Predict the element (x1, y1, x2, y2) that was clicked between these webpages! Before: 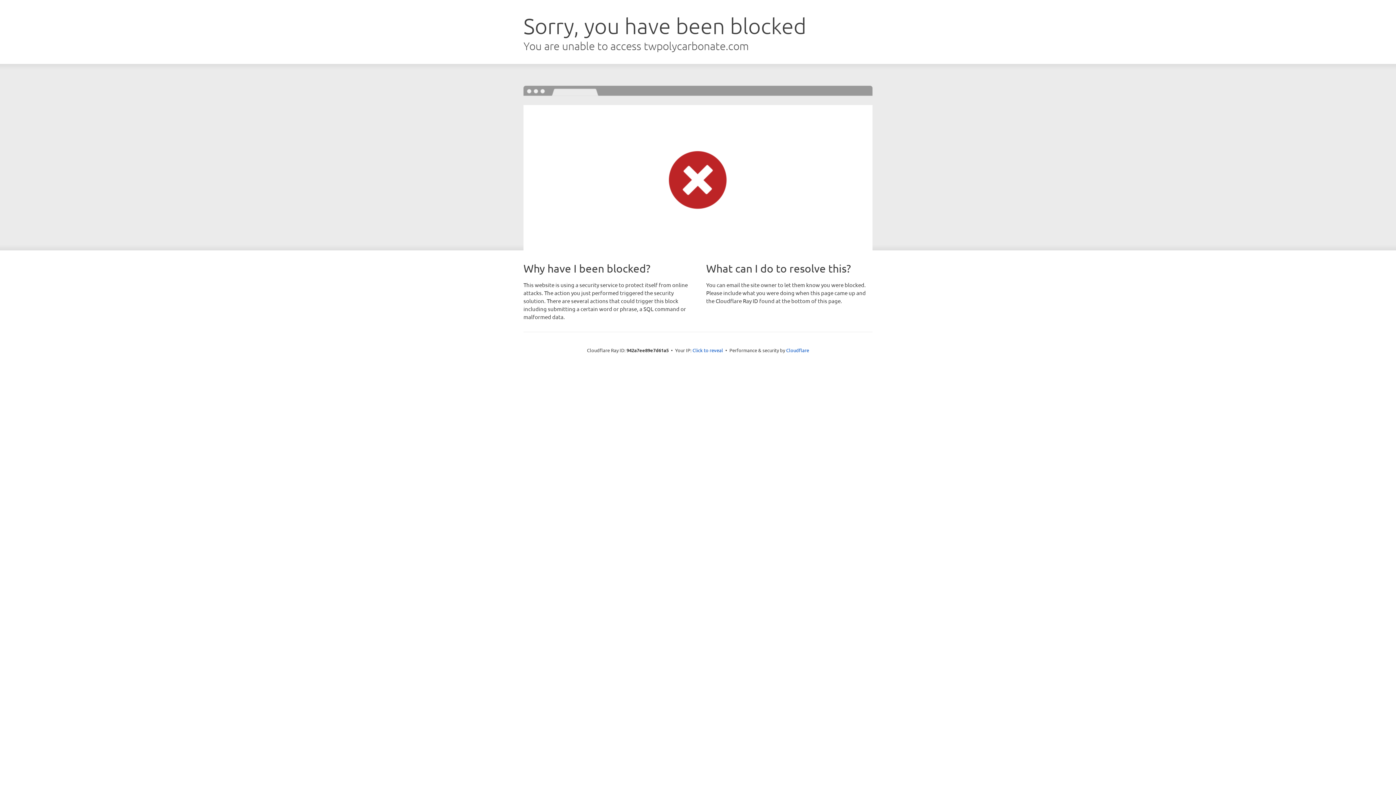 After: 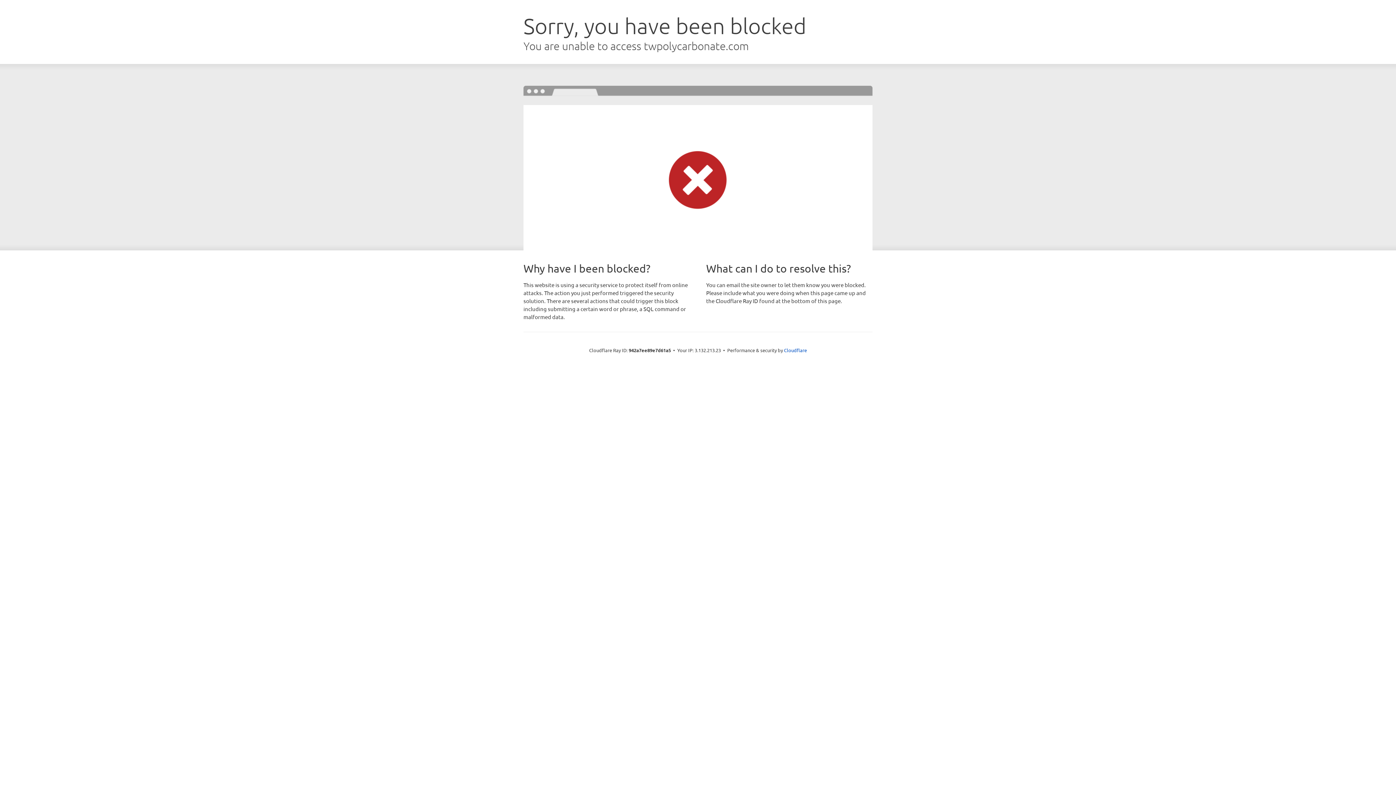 Action: bbox: (692, 346, 723, 353) label: Click to reveal